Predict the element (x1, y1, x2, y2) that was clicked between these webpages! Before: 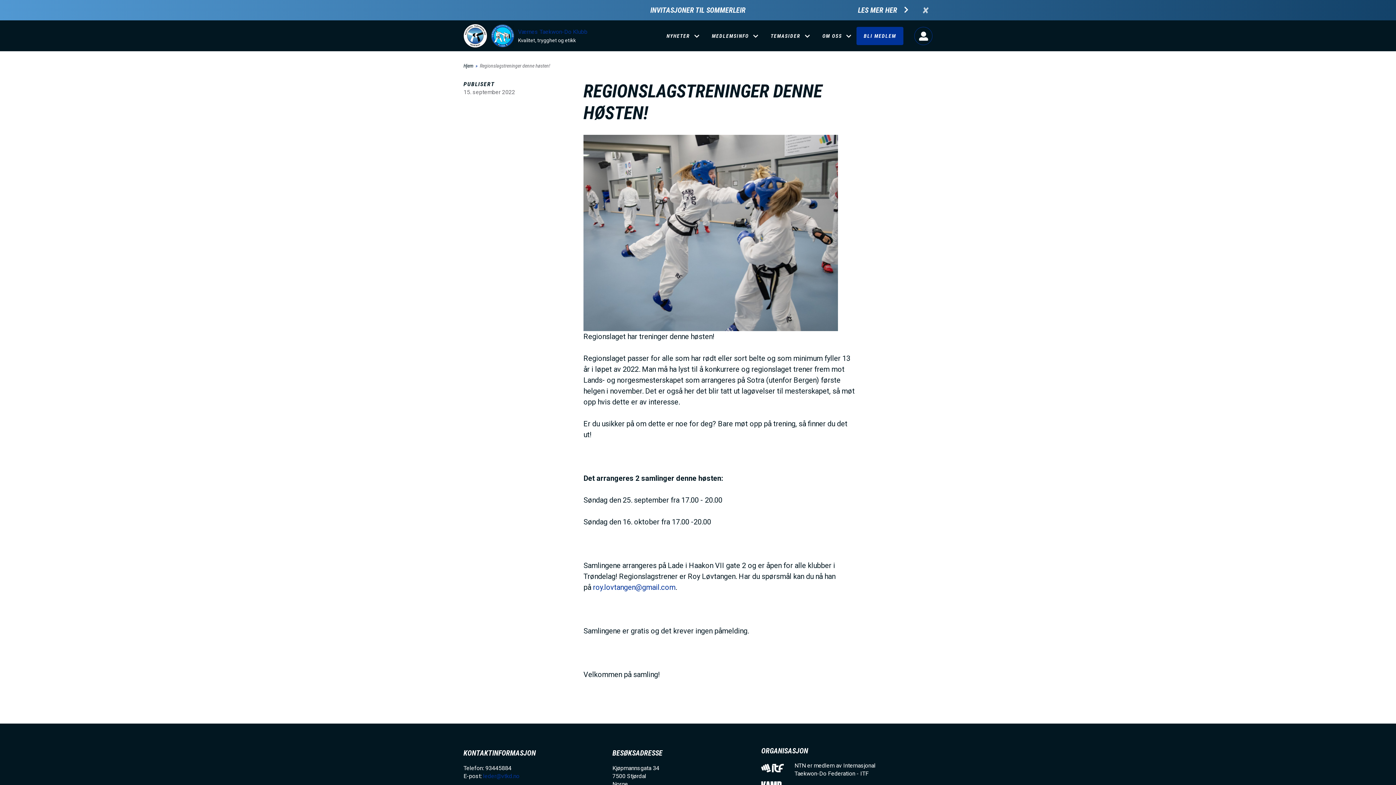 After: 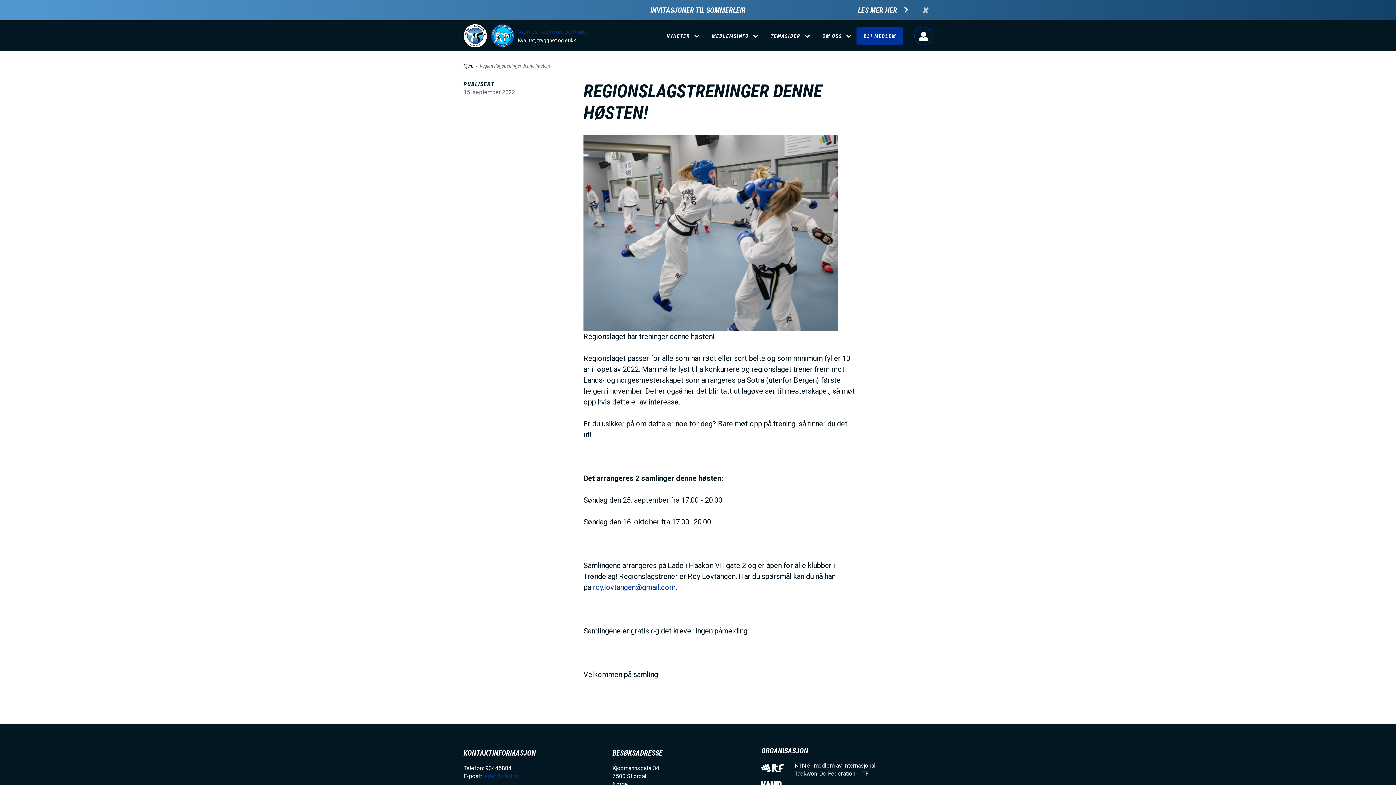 Action: bbox: (914, 26, 932, 44) label: Logg på